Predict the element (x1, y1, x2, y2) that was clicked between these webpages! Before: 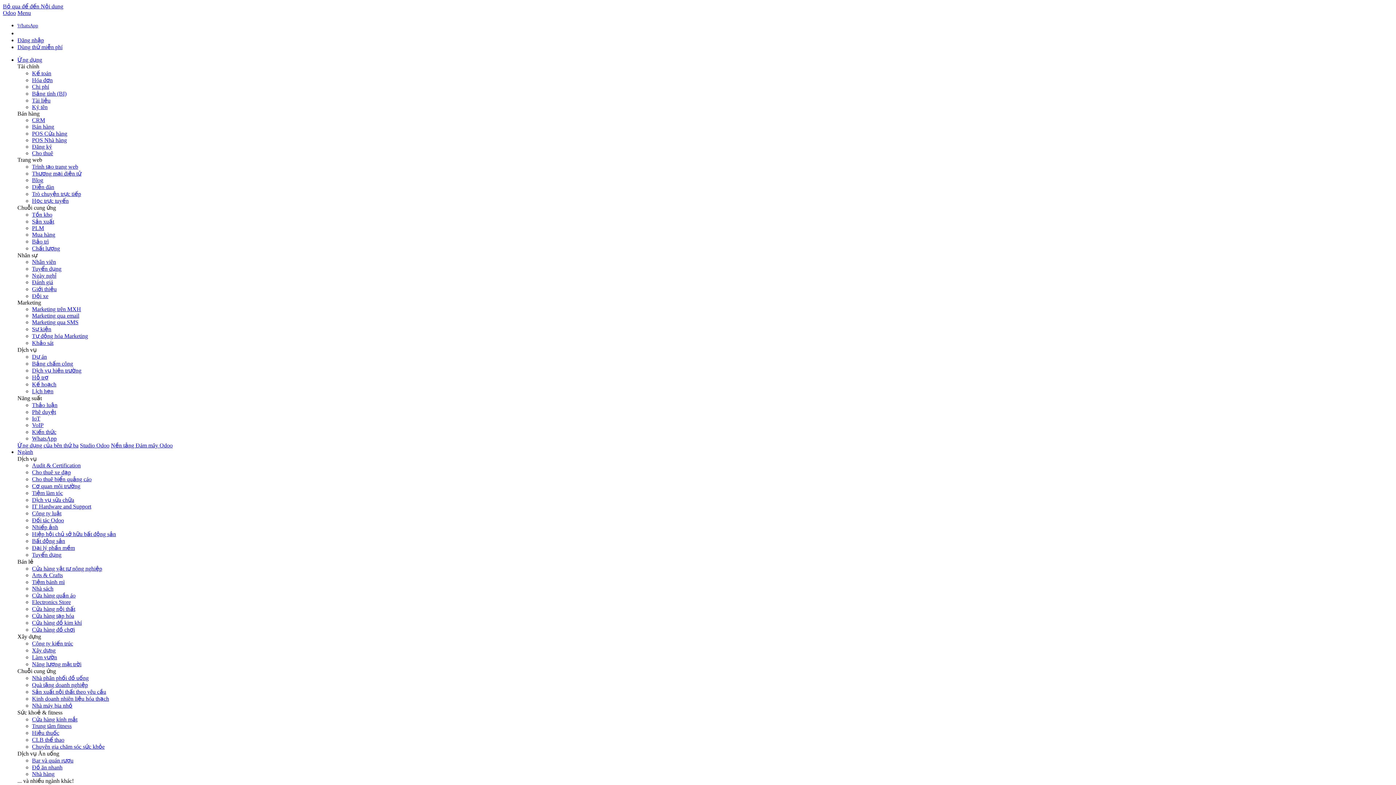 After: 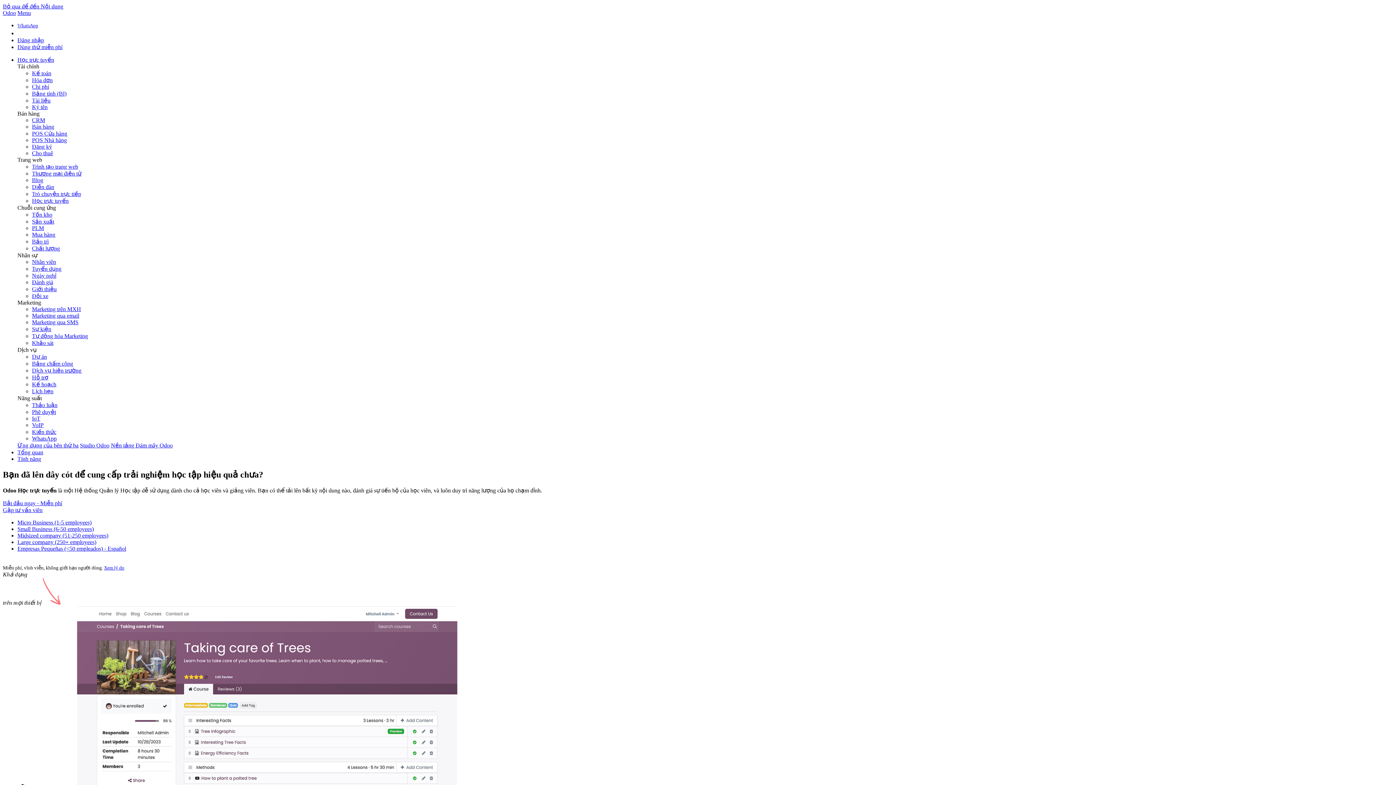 Action: label: Học trực tuyến bbox: (32, 197, 68, 204)